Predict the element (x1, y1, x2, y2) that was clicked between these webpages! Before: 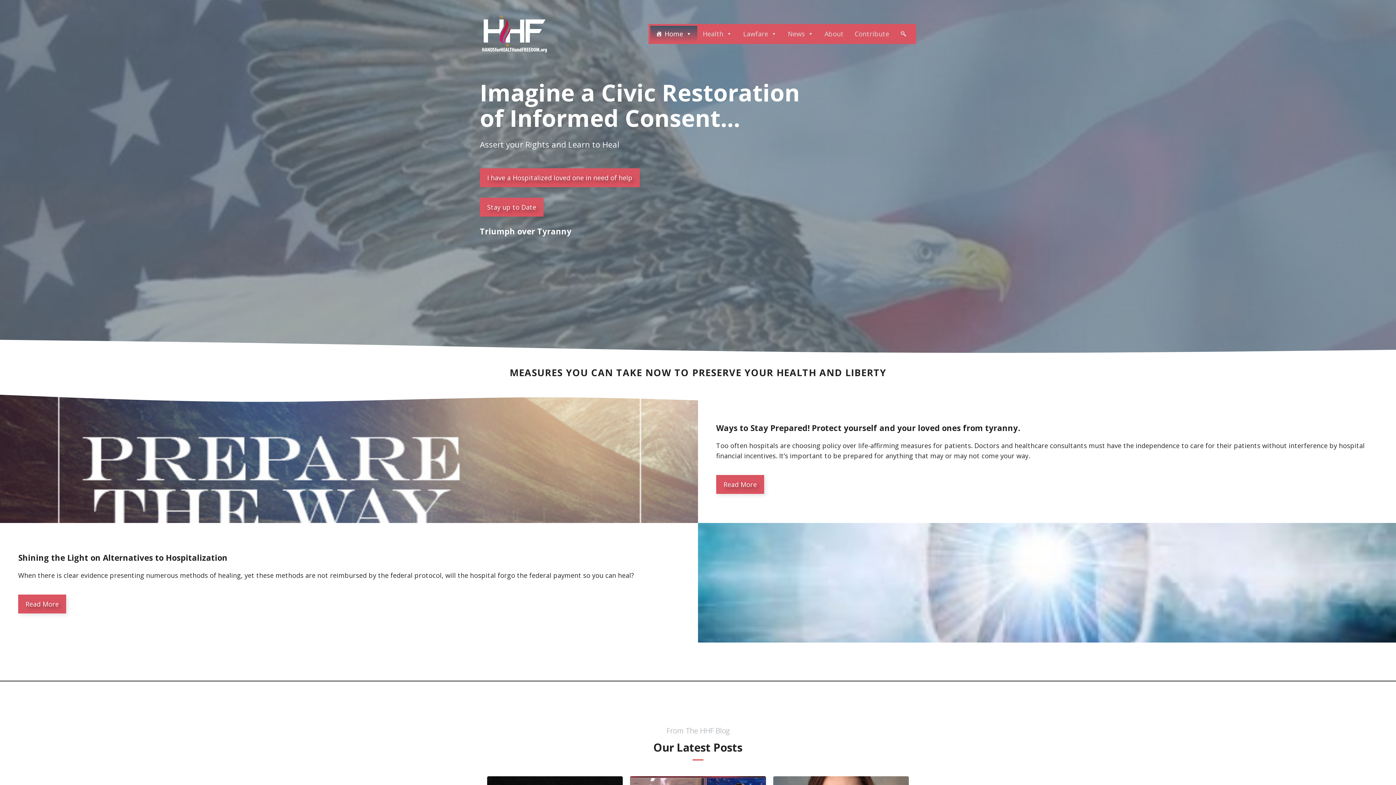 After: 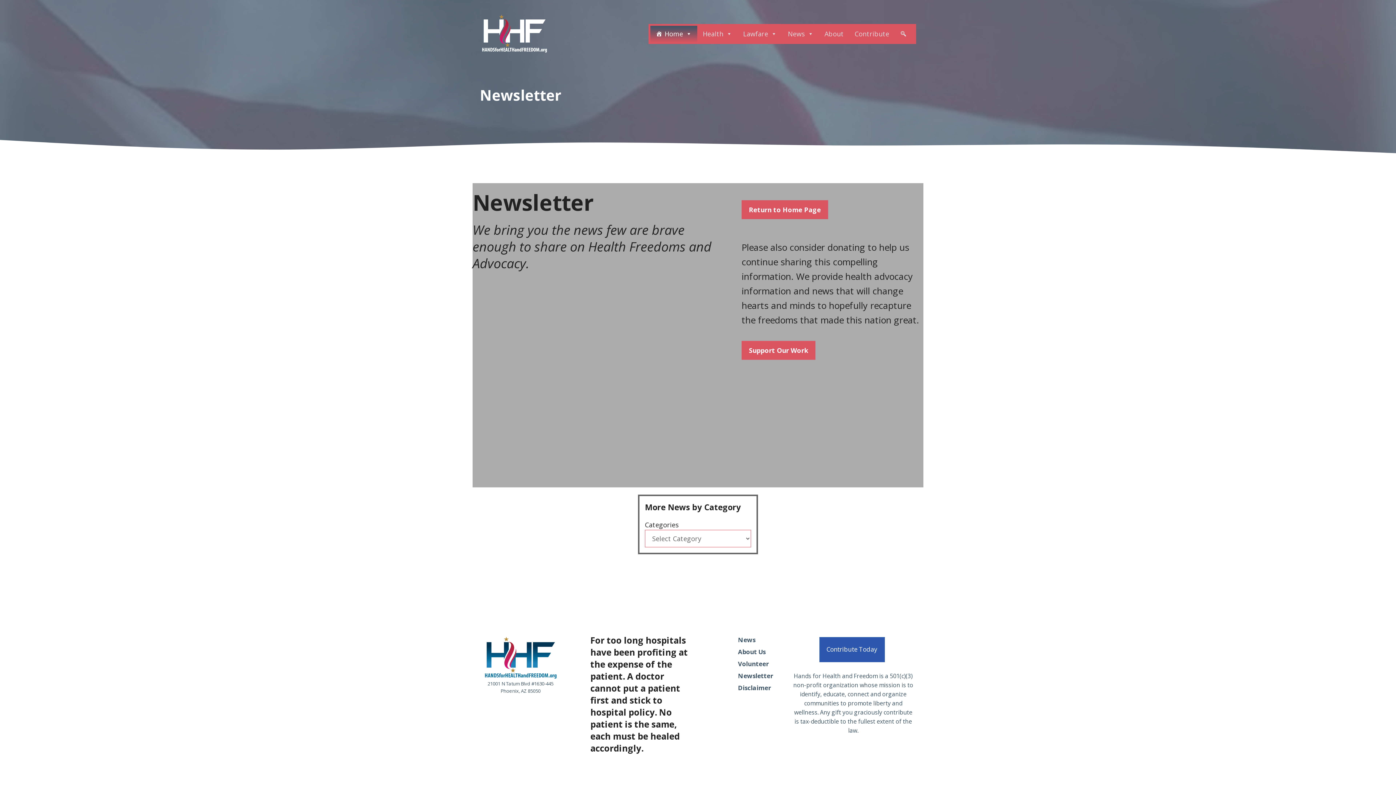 Action: label: Stay up to Date bbox: (480, 197, 543, 216)